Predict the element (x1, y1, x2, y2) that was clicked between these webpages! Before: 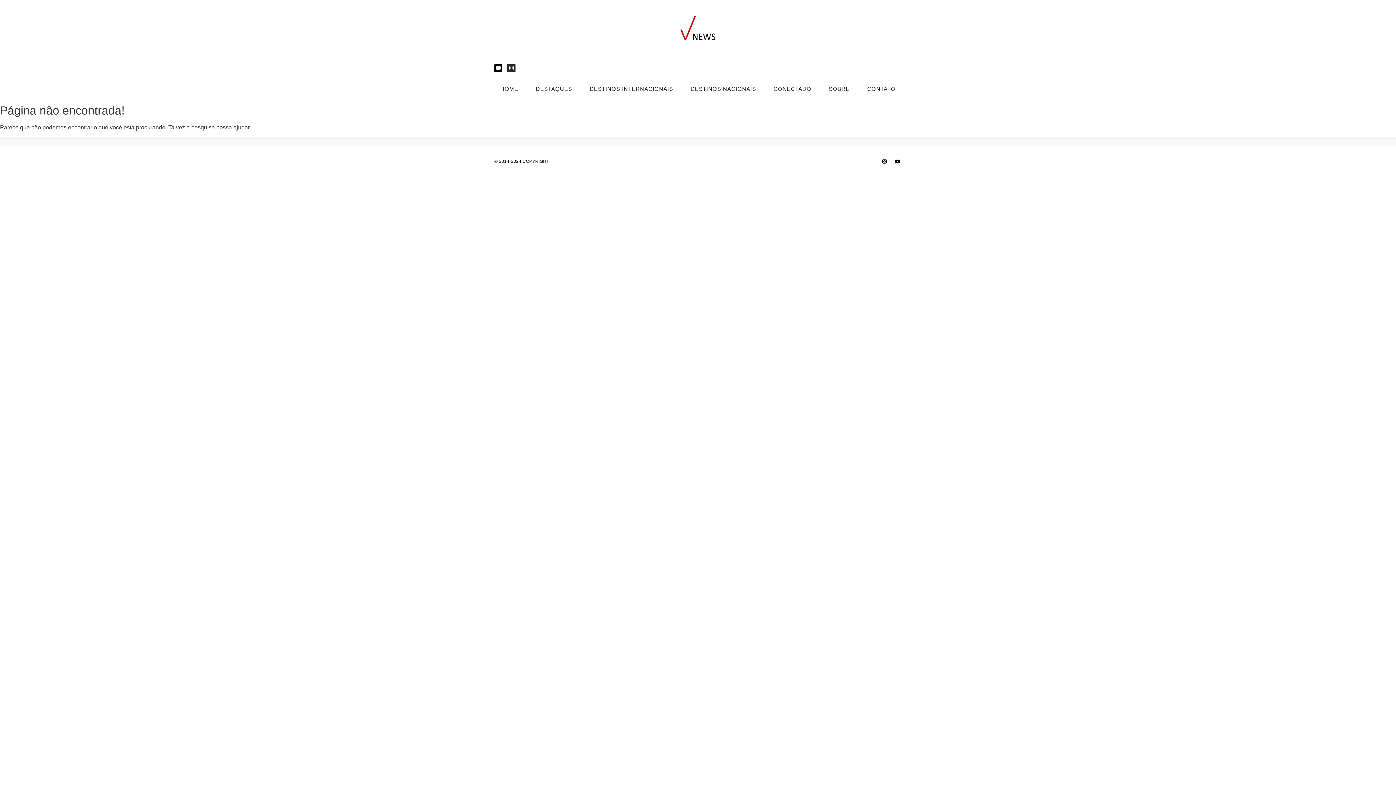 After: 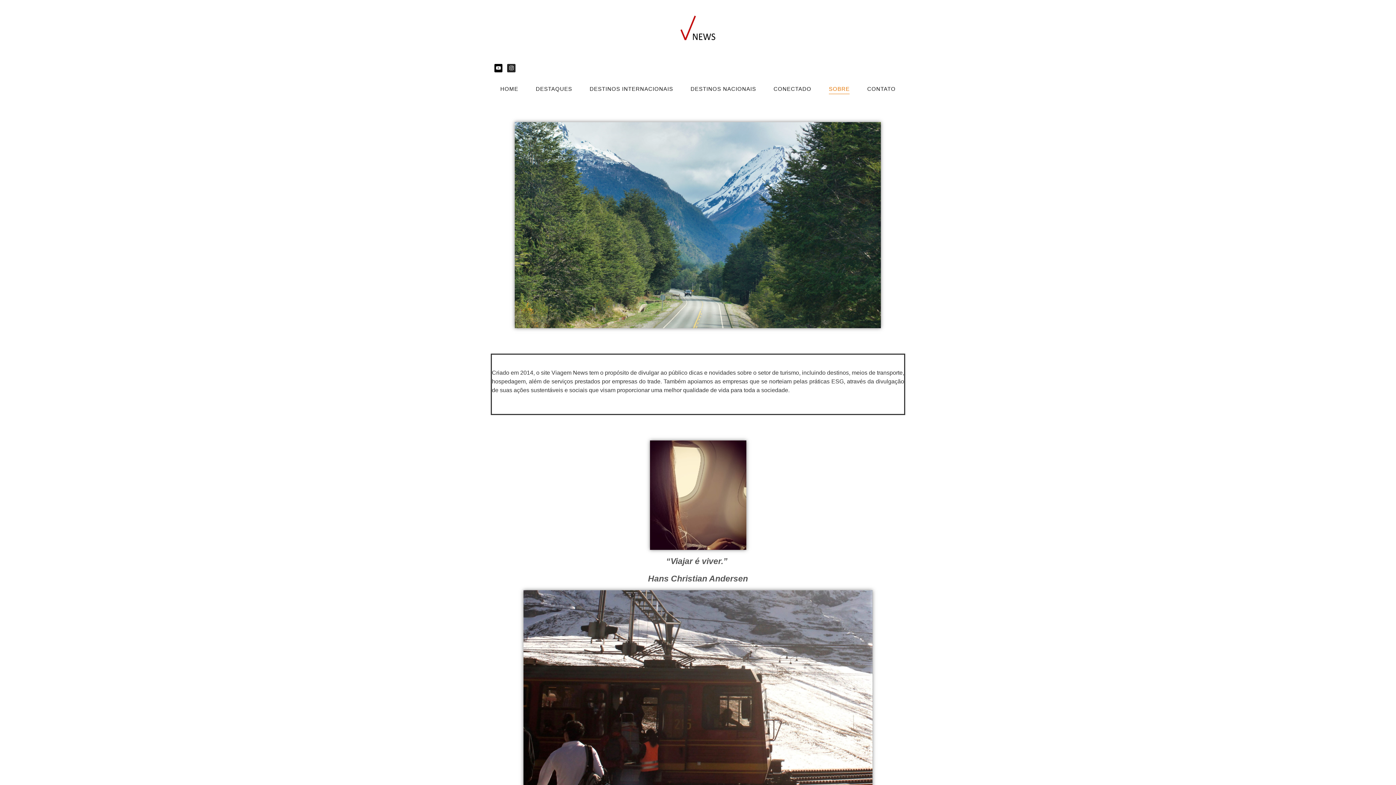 Action: label: SOBRE bbox: (823, 81, 855, 96)